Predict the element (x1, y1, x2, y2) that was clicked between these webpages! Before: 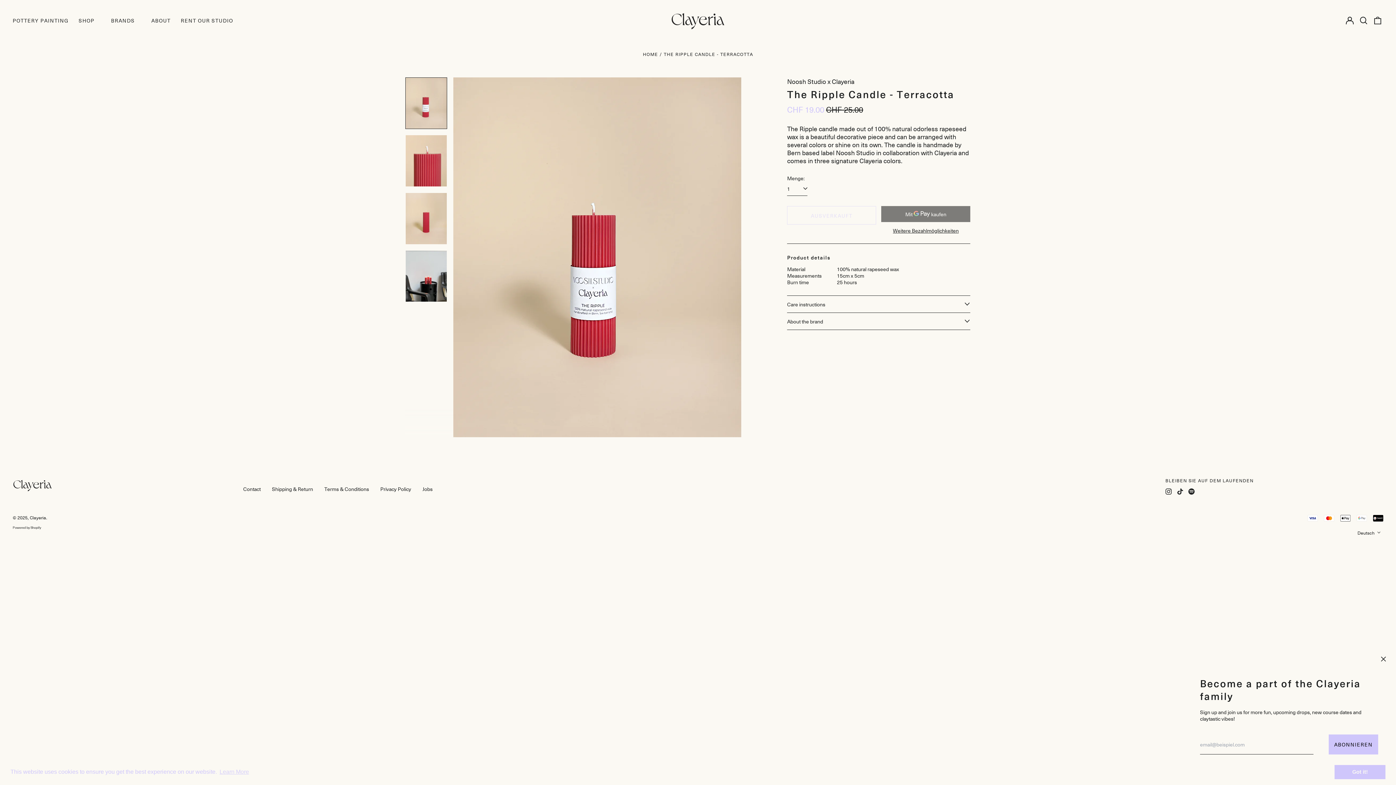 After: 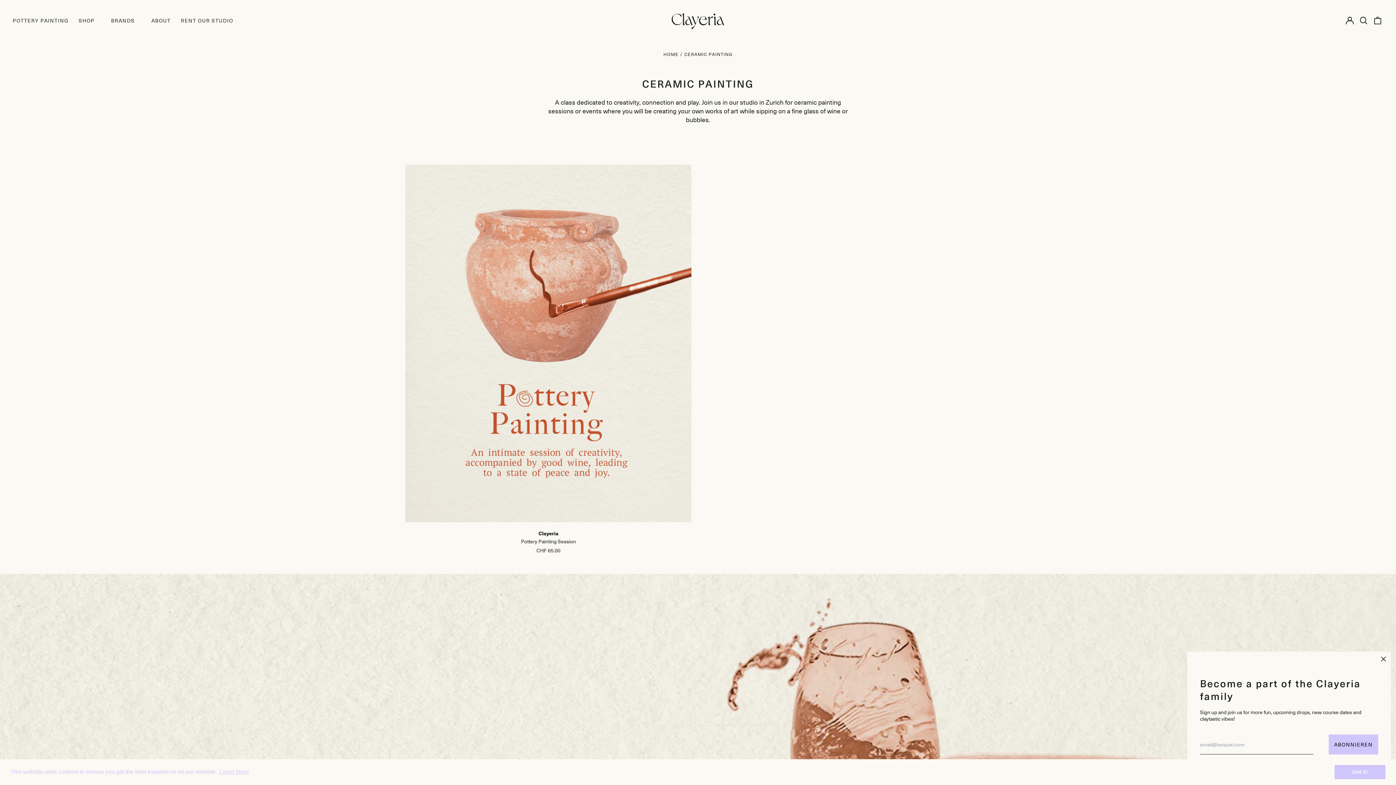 Action: label: POTTERY PAINTING bbox: (7, 14, 73, 26)